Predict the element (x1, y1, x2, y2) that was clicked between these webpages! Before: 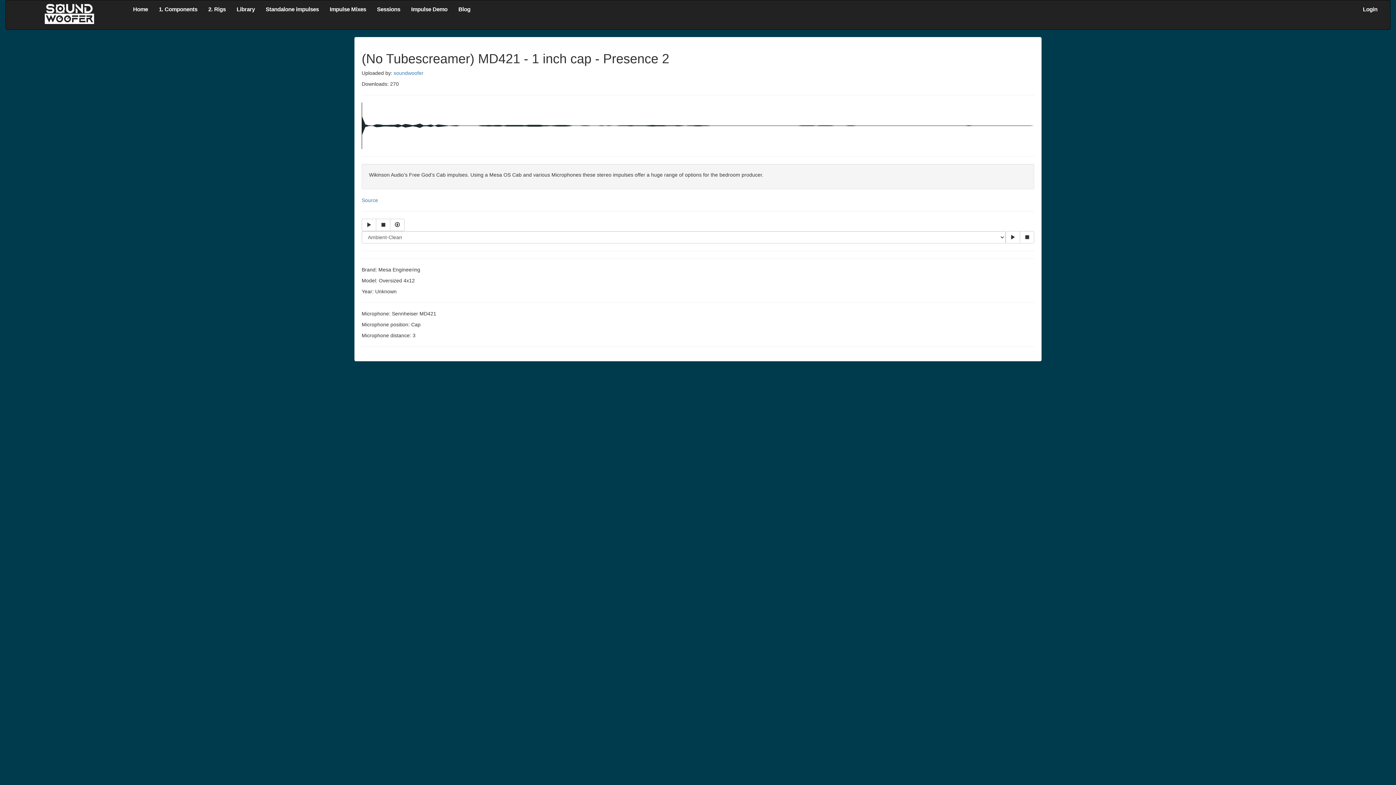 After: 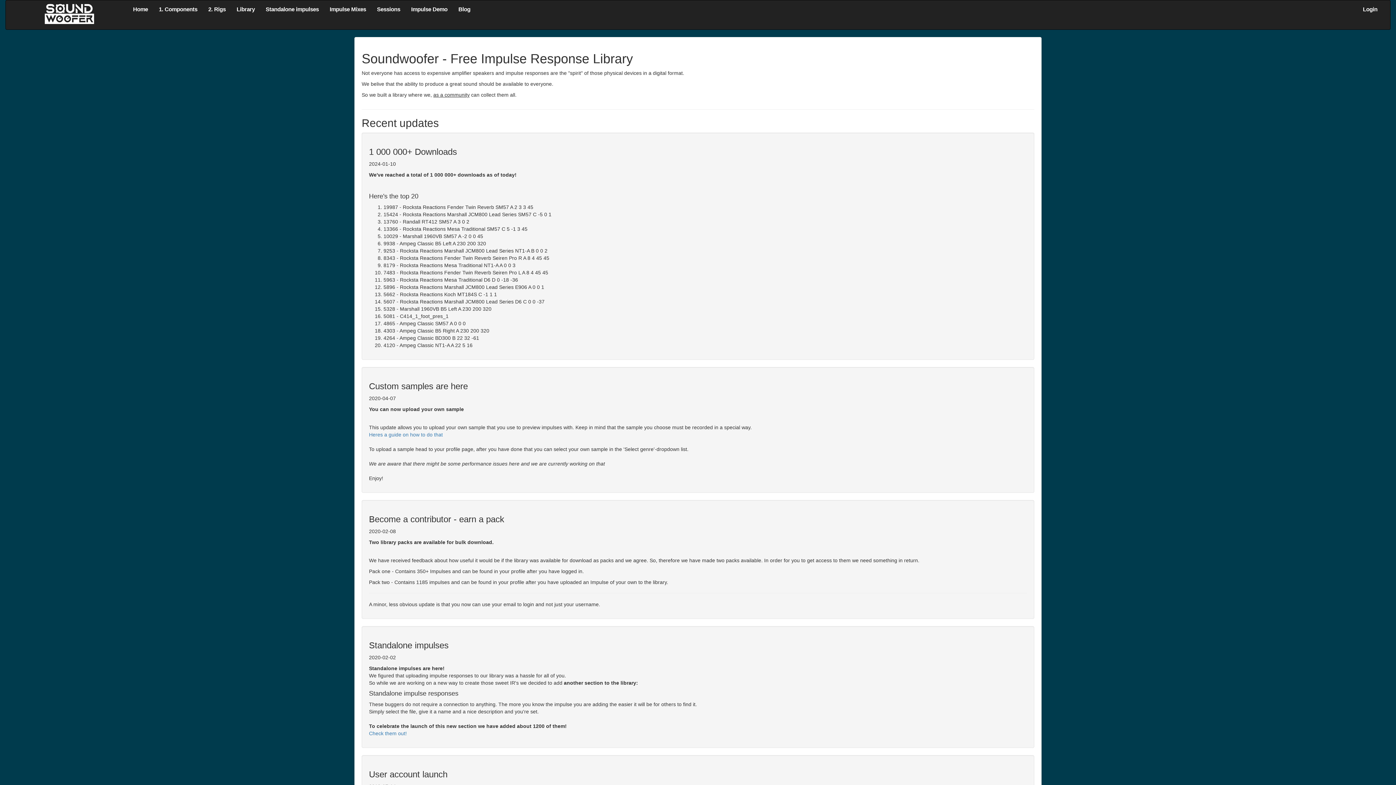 Action: label: Home bbox: (127, 0, 153, 18)